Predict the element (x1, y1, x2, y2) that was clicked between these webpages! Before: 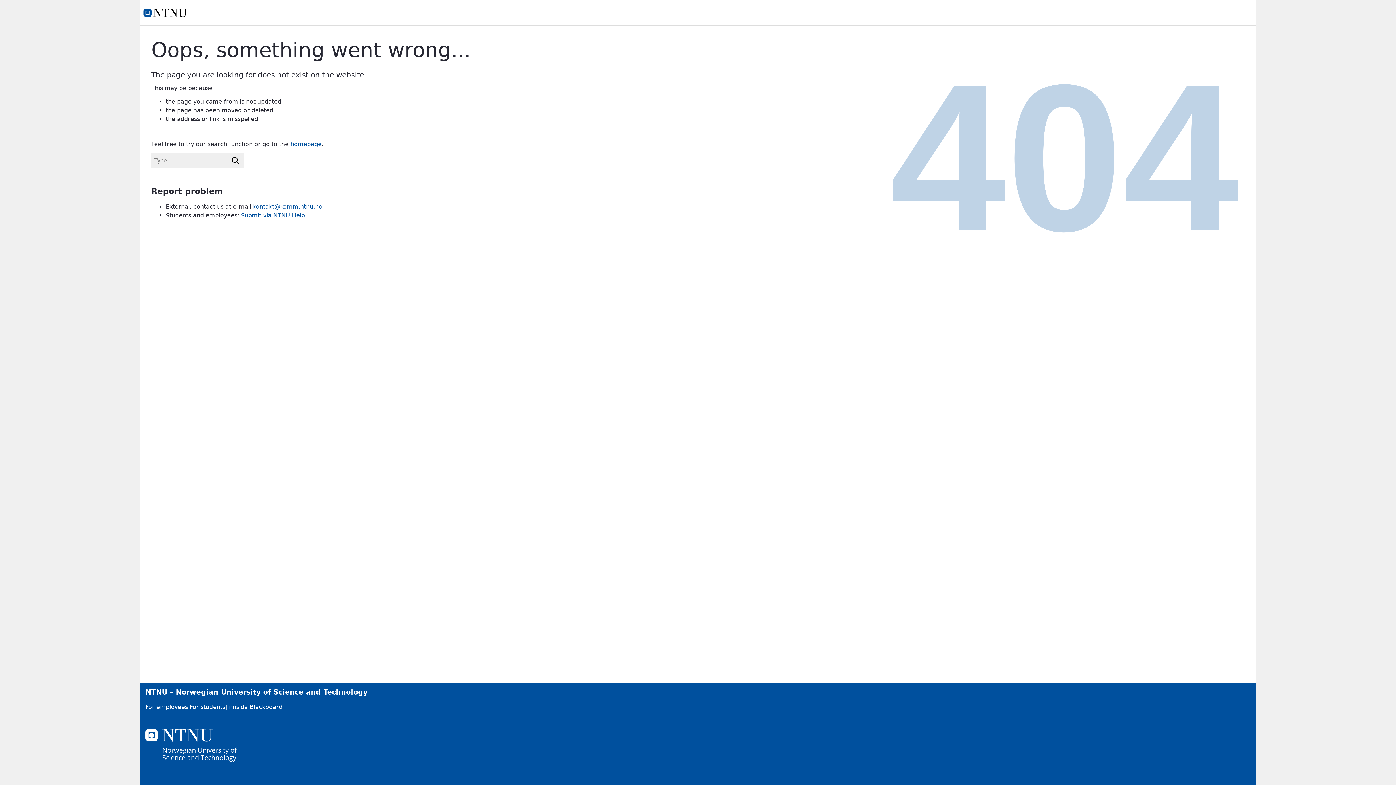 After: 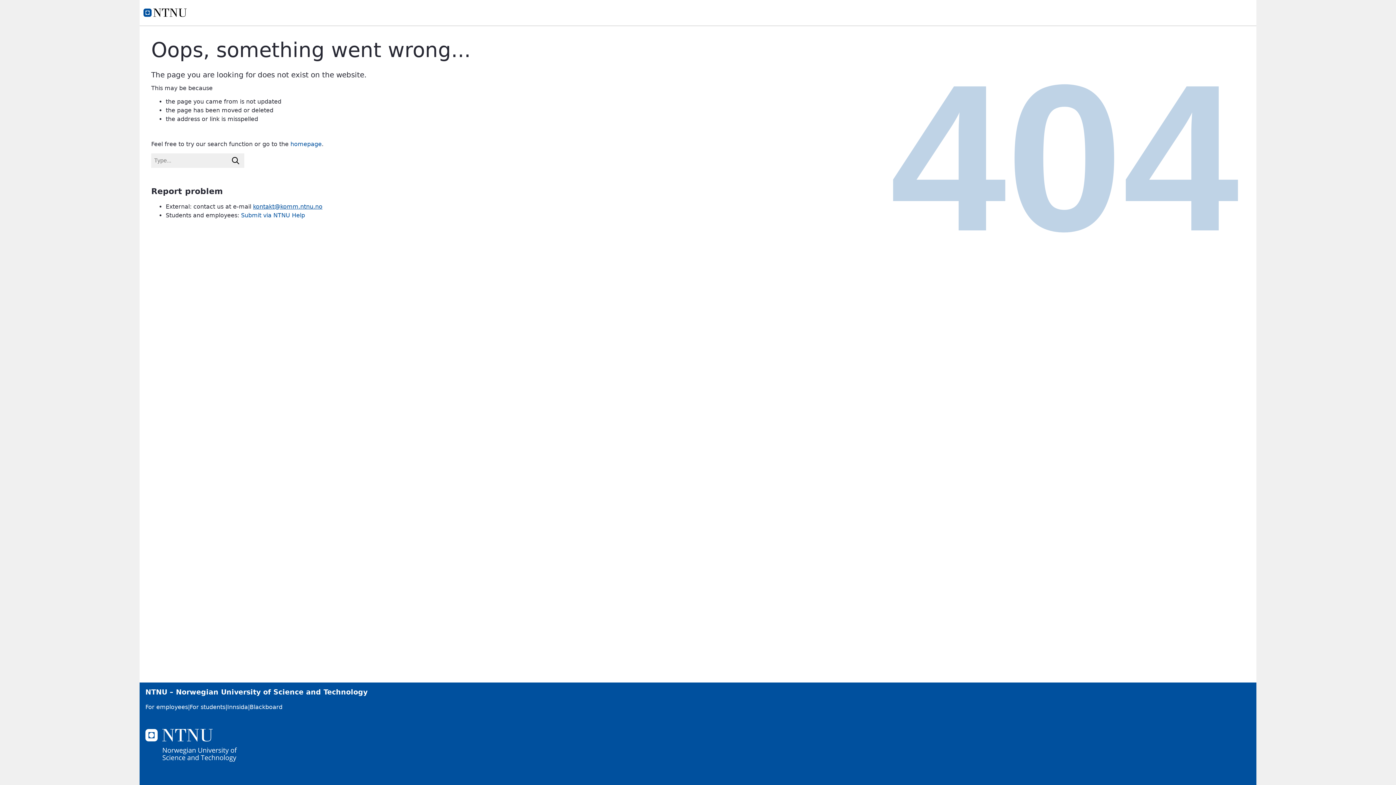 Action: bbox: (253, 203, 322, 210) label: kontakt@komm.ntnu.no